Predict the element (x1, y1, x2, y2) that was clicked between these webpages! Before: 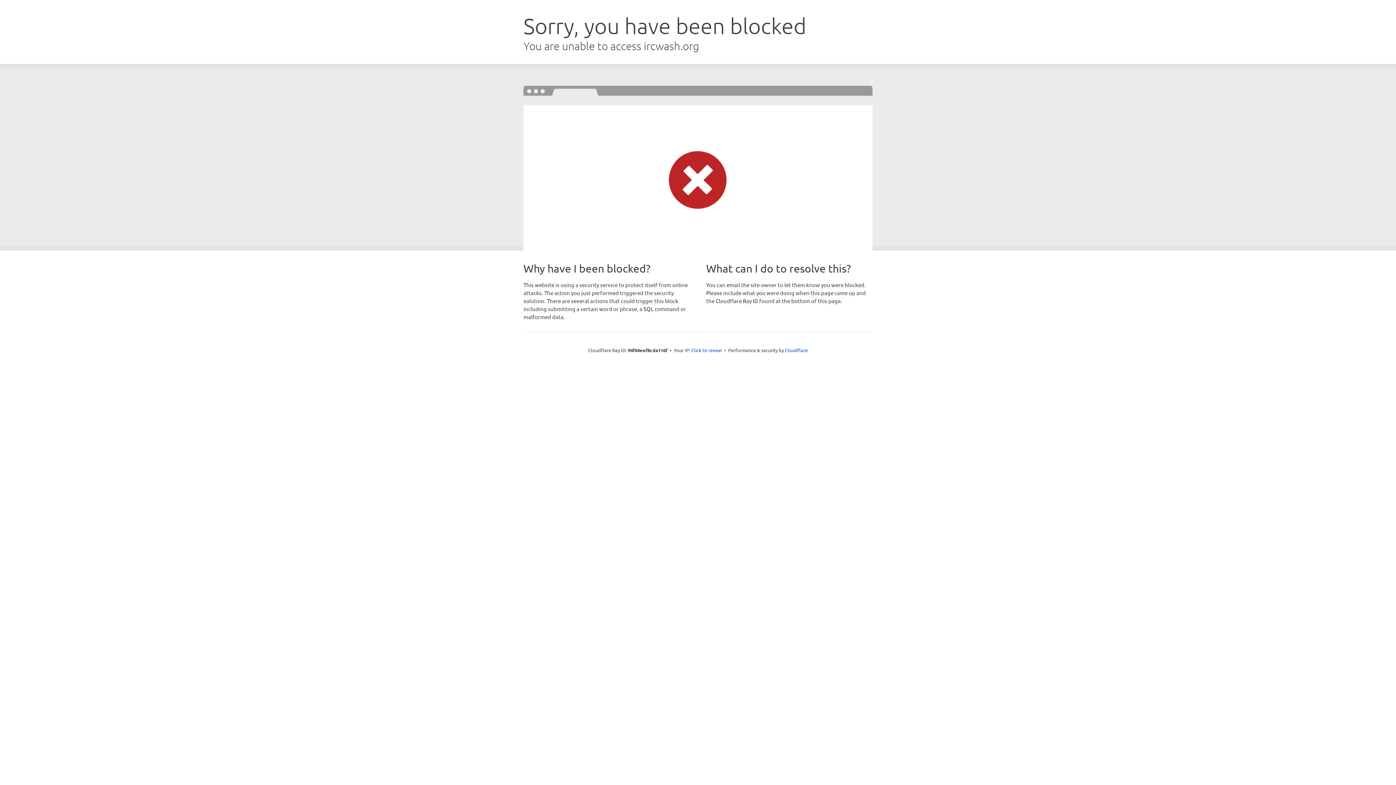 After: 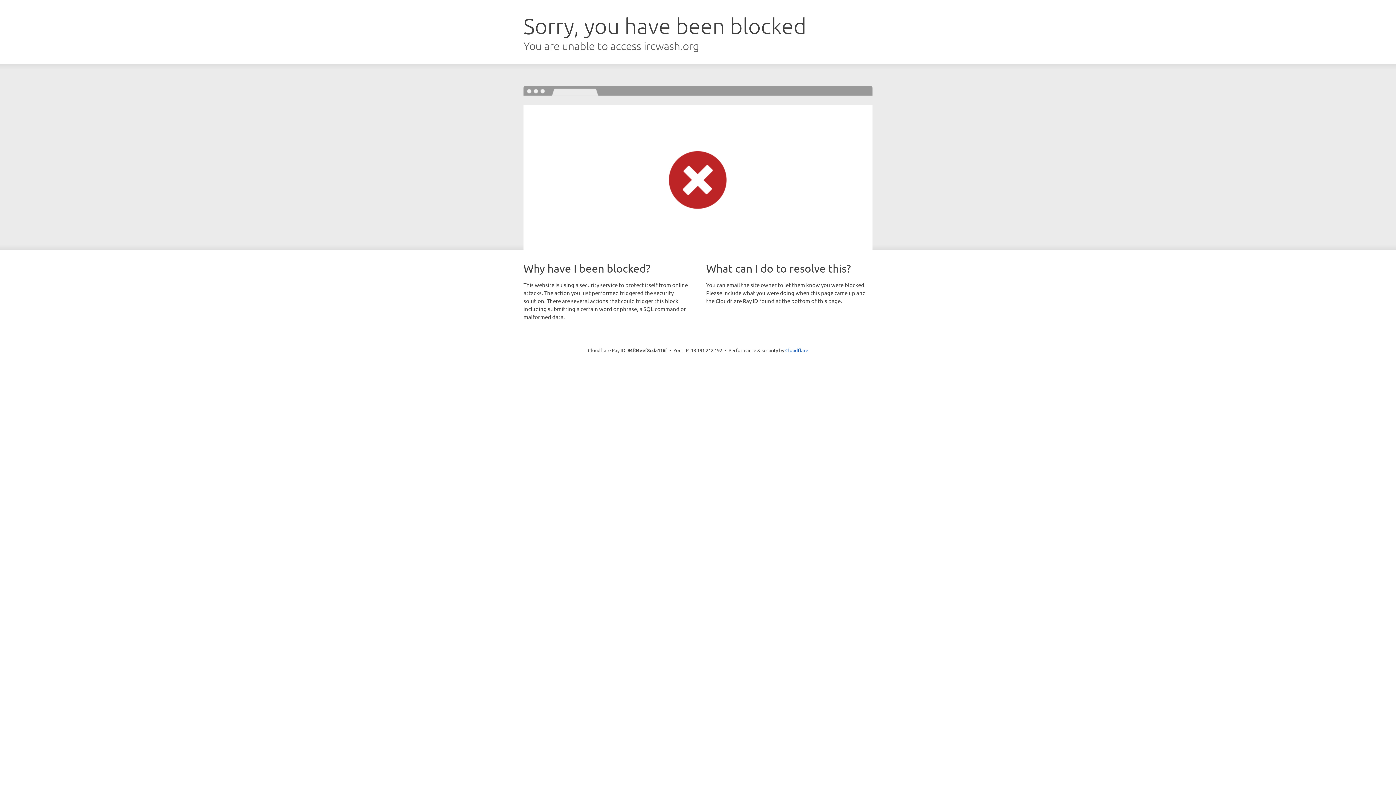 Action: bbox: (691, 346, 722, 353) label: Click to reveal